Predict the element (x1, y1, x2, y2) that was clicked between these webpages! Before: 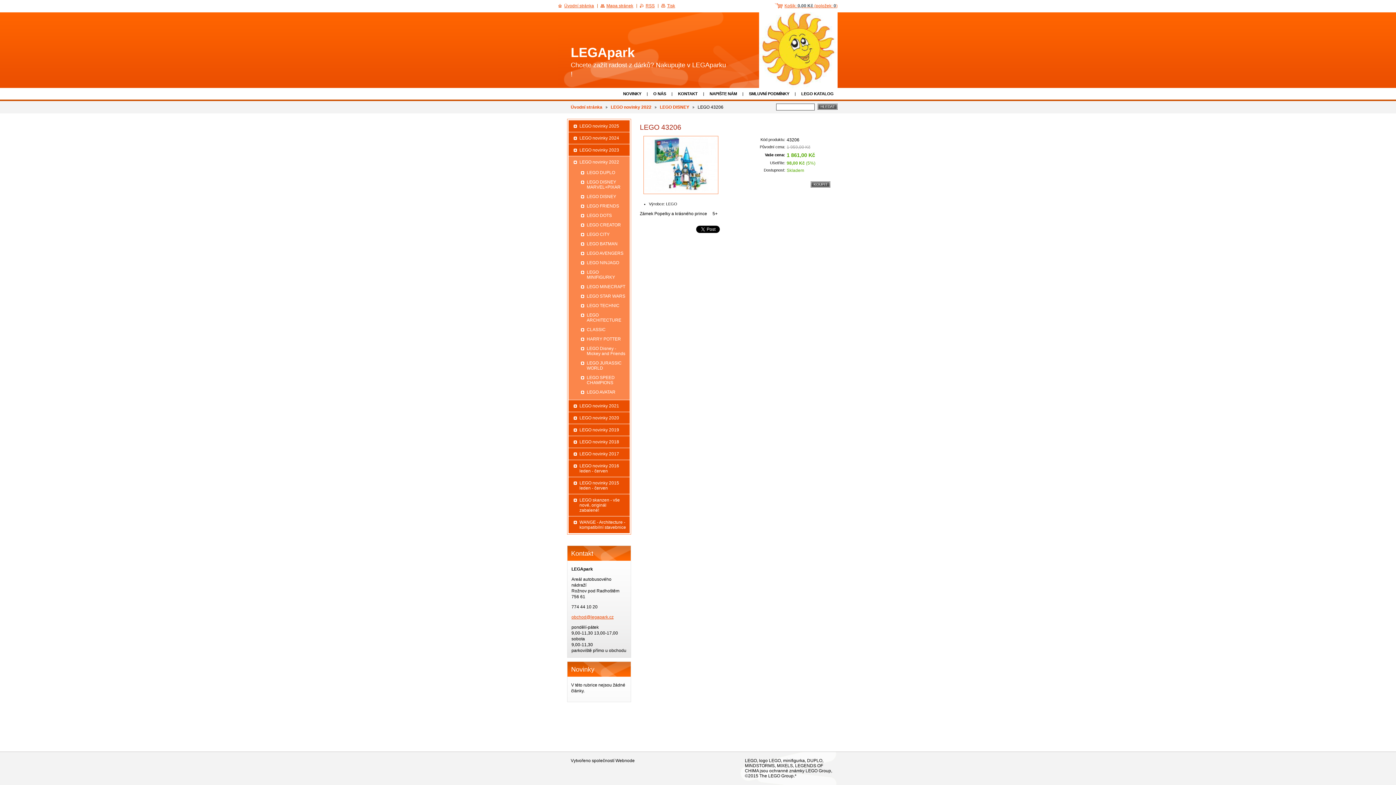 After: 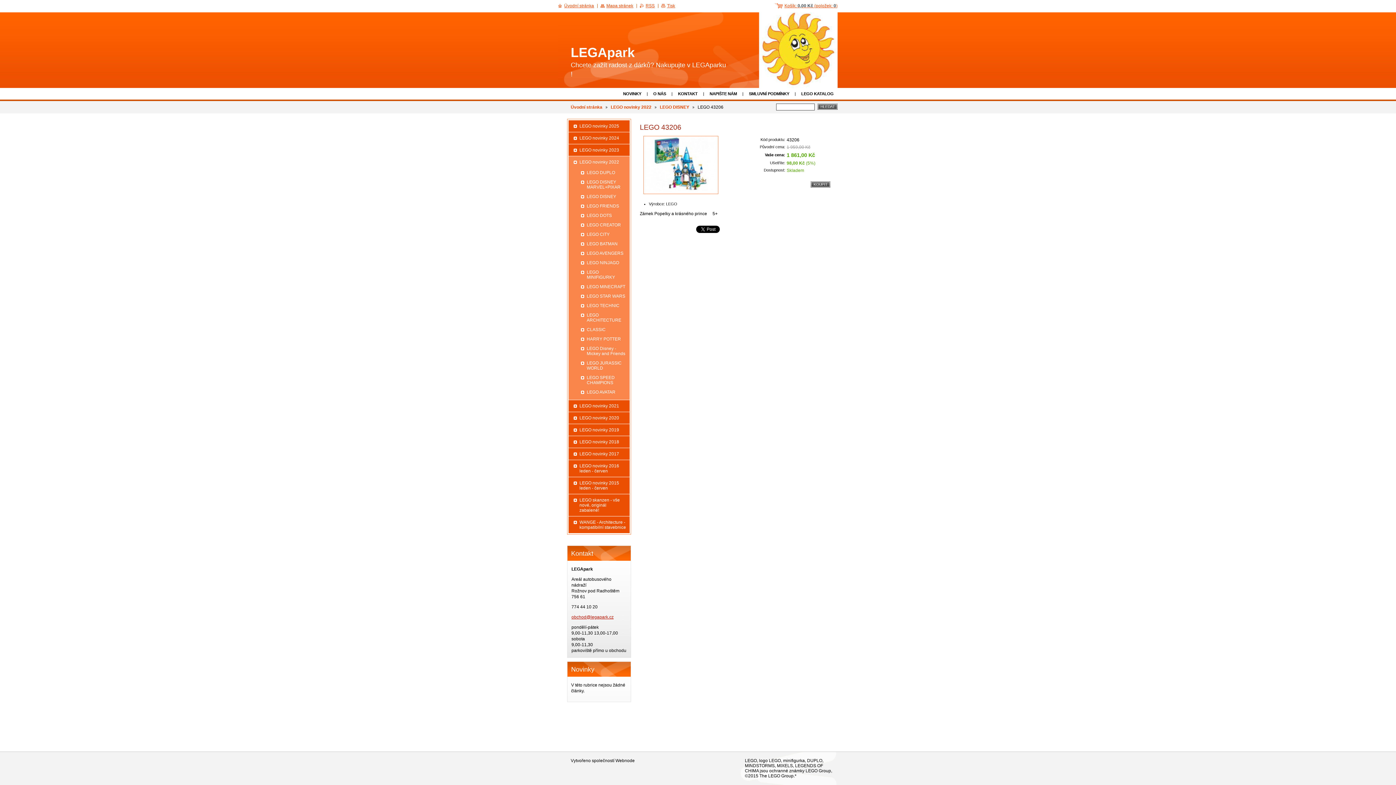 Action: bbox: (571, 614, 613, 619) label: obchod@legapark.cz